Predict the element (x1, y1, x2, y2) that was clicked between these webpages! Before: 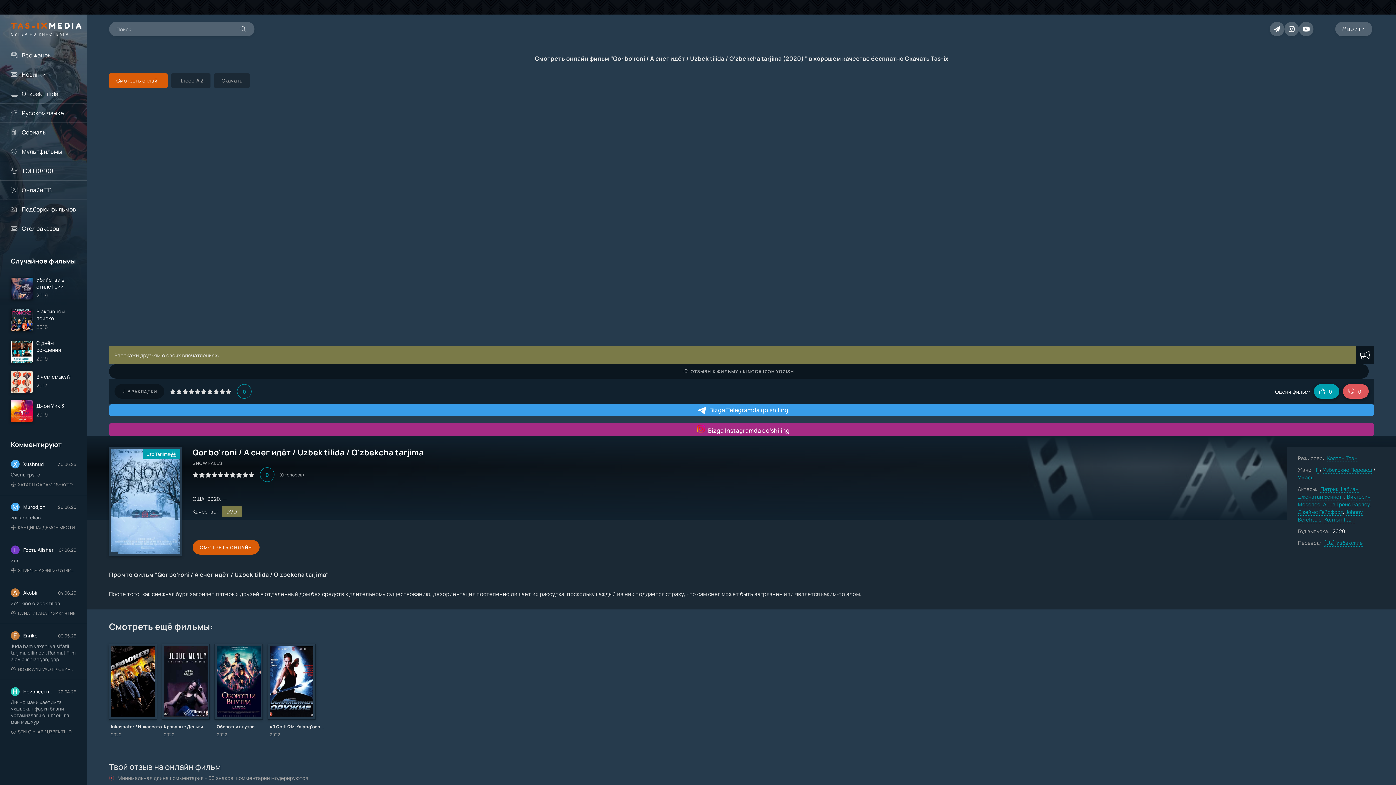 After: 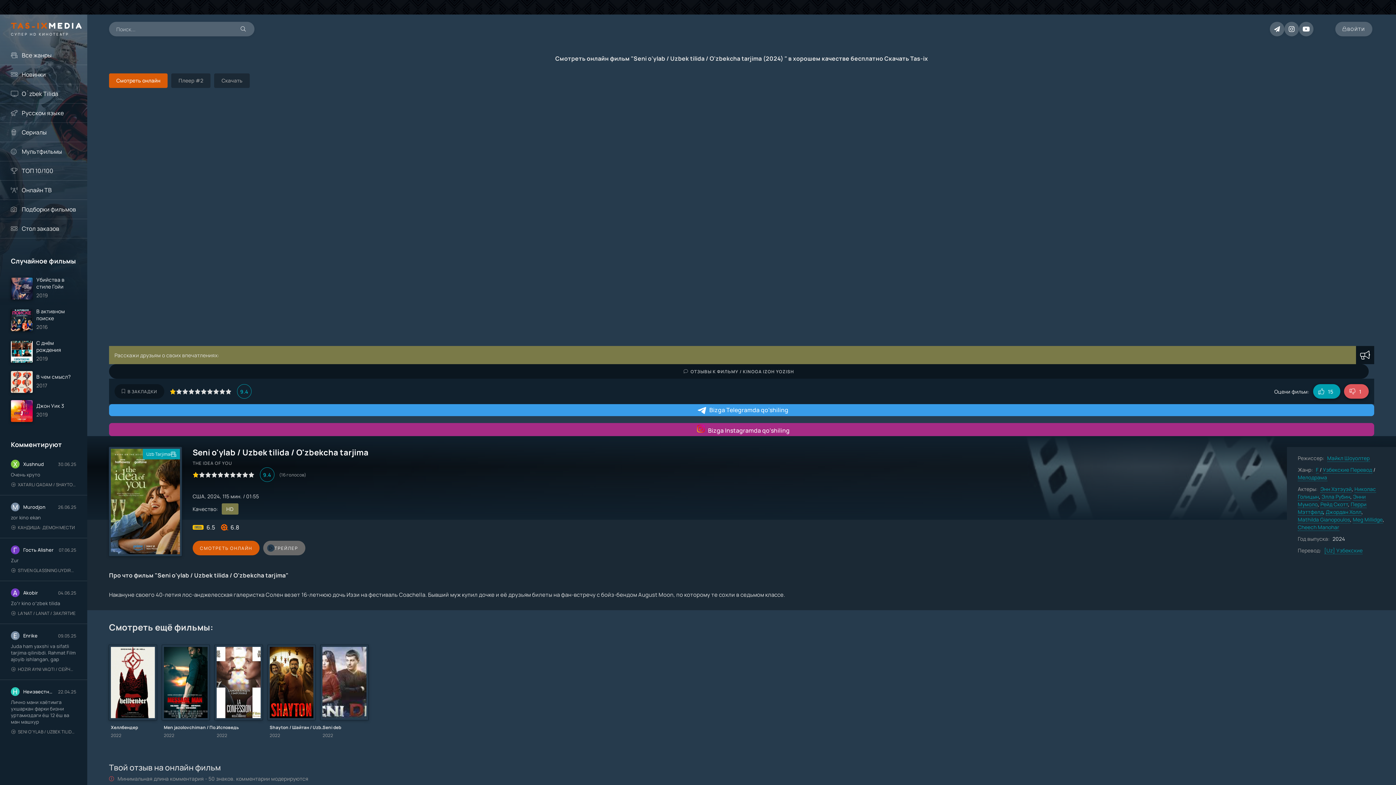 Action: bbox: (10, 729, 76, 735) label: SENI O'YLAB / UZBEK TILIDA / O'ZBEKCHA TARJIMA